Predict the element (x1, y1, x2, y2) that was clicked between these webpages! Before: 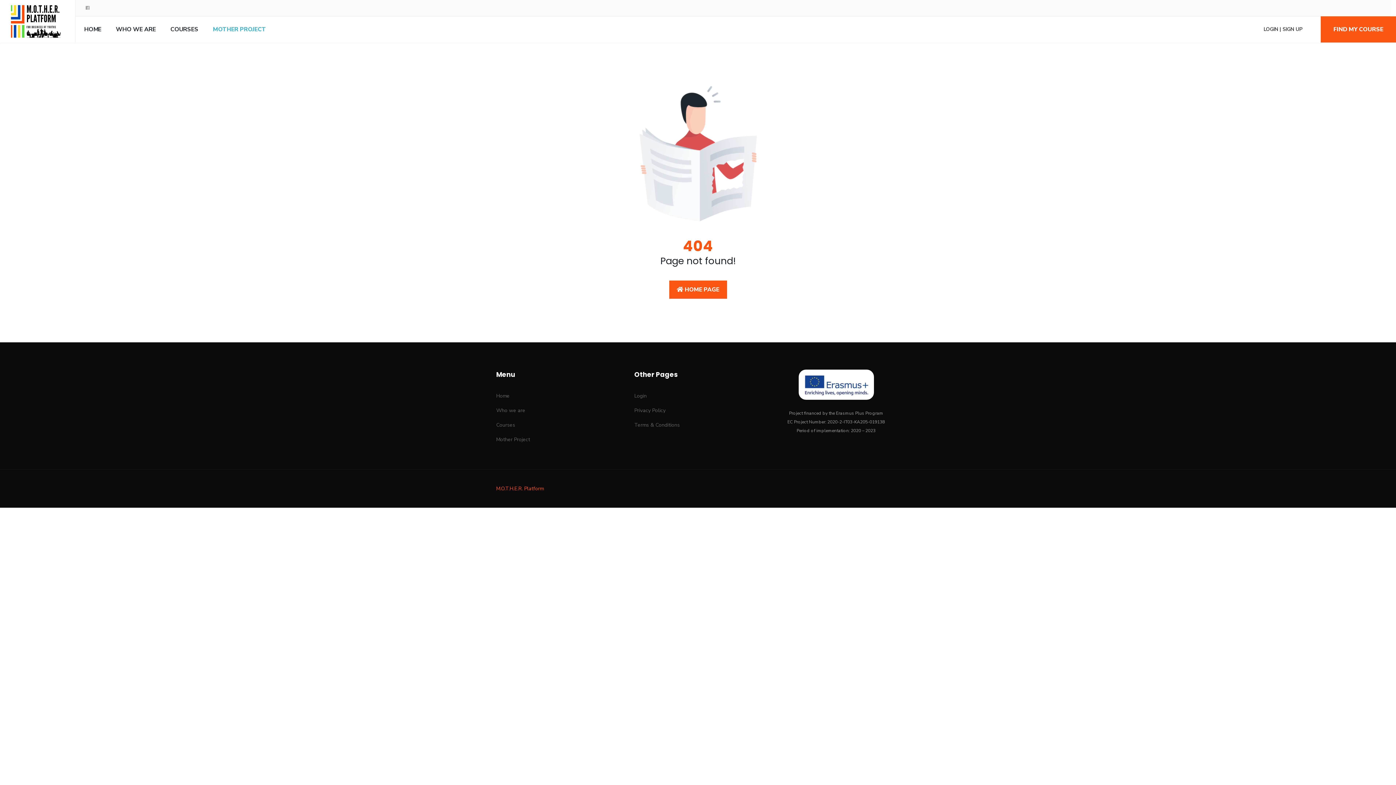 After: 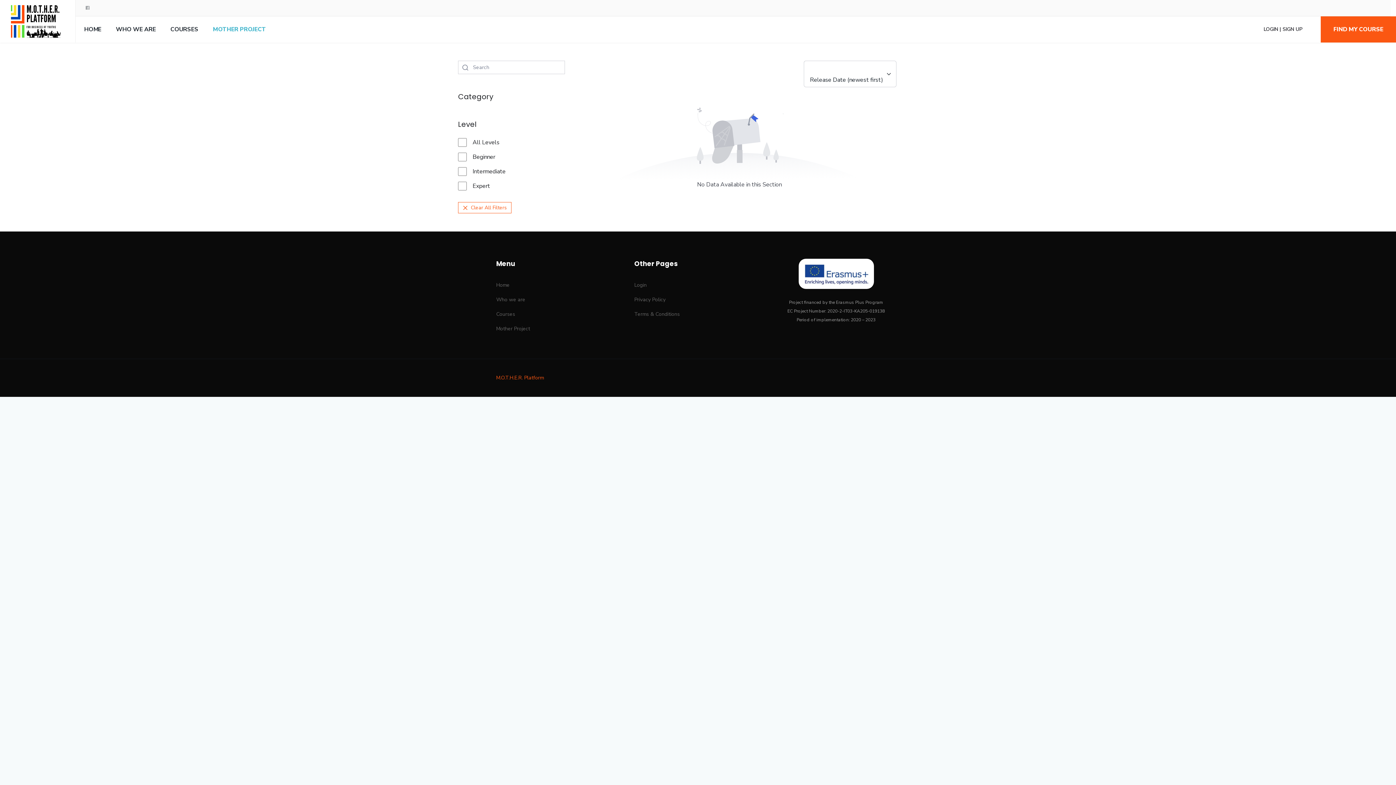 Action: label: Courses bbox: (496, 420, 515, 430)